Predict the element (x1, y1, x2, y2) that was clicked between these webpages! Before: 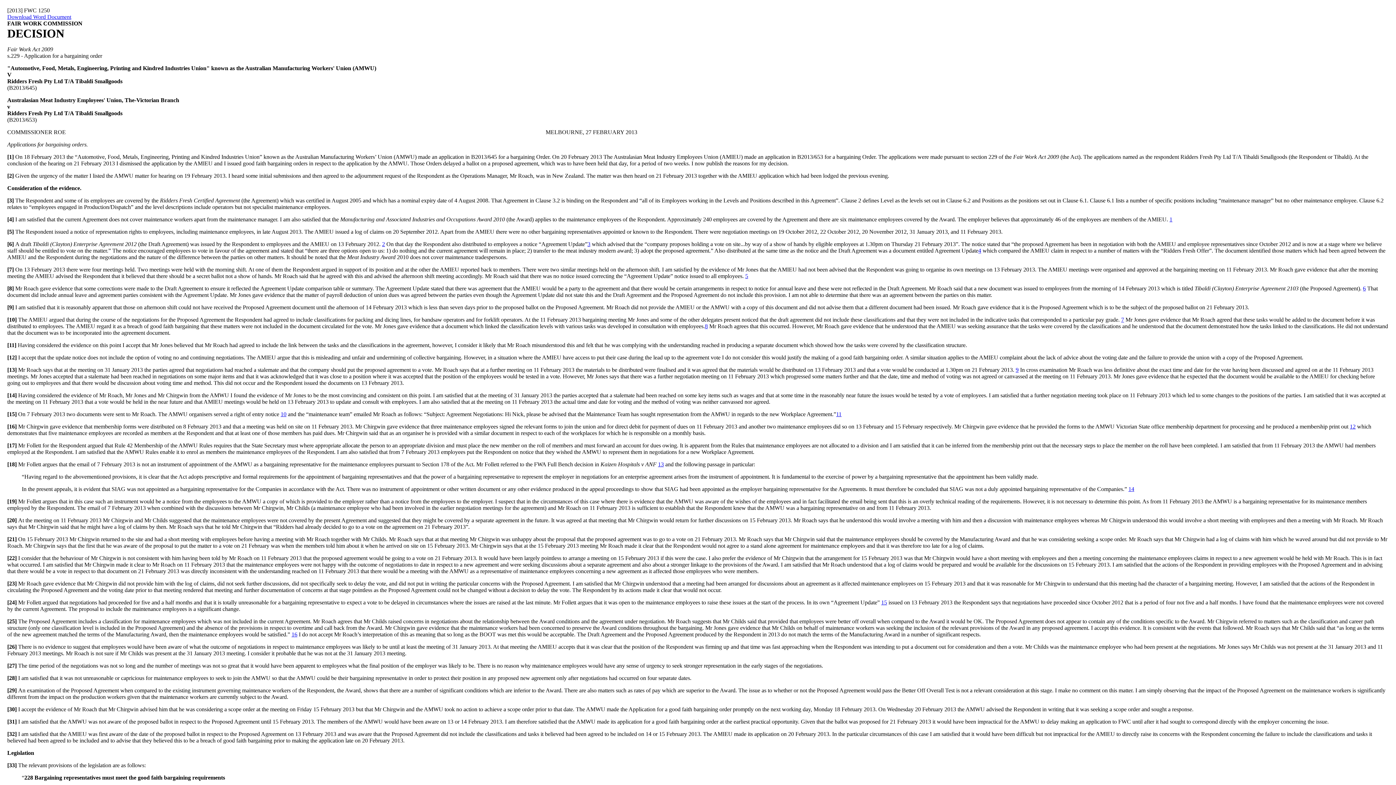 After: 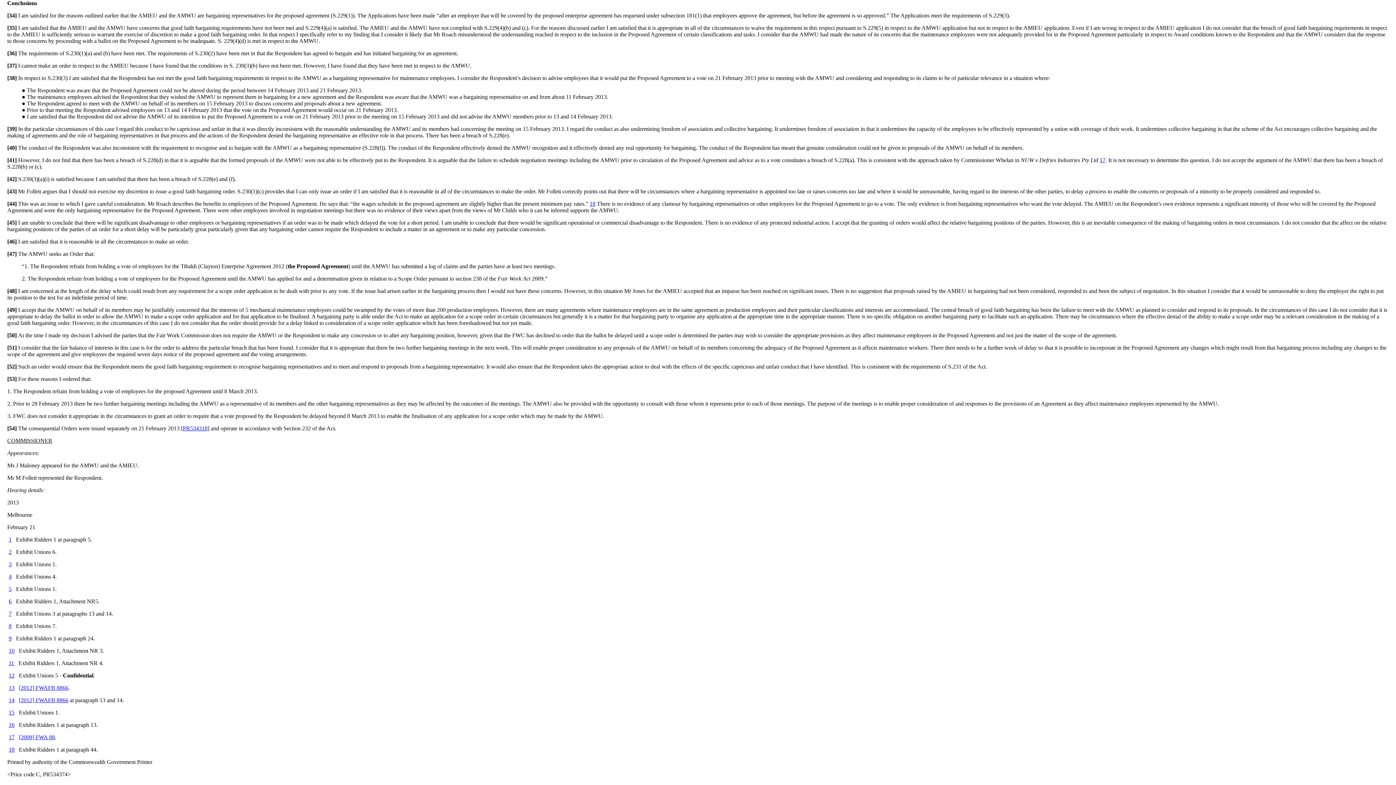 Action: label: 10 bbox: (280, 411, 286, 417)